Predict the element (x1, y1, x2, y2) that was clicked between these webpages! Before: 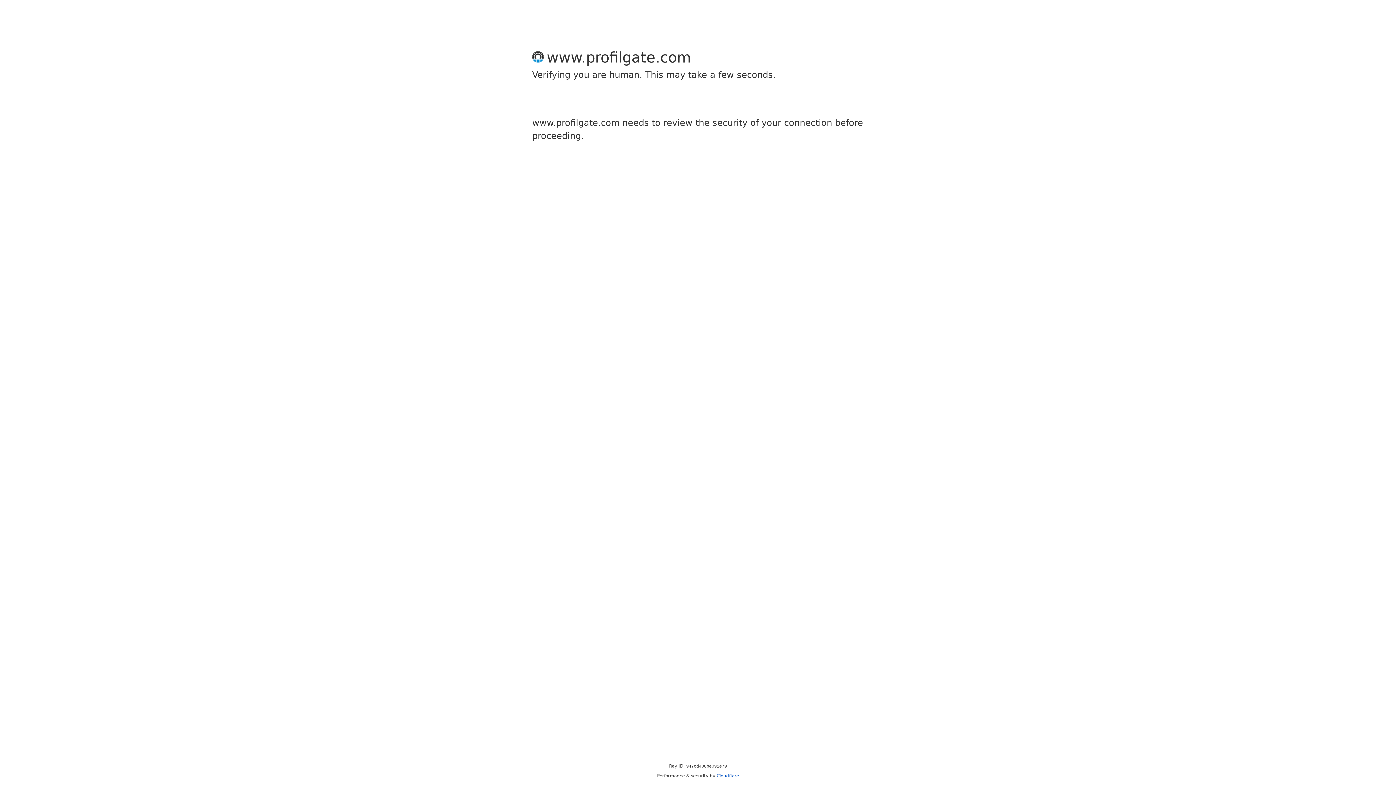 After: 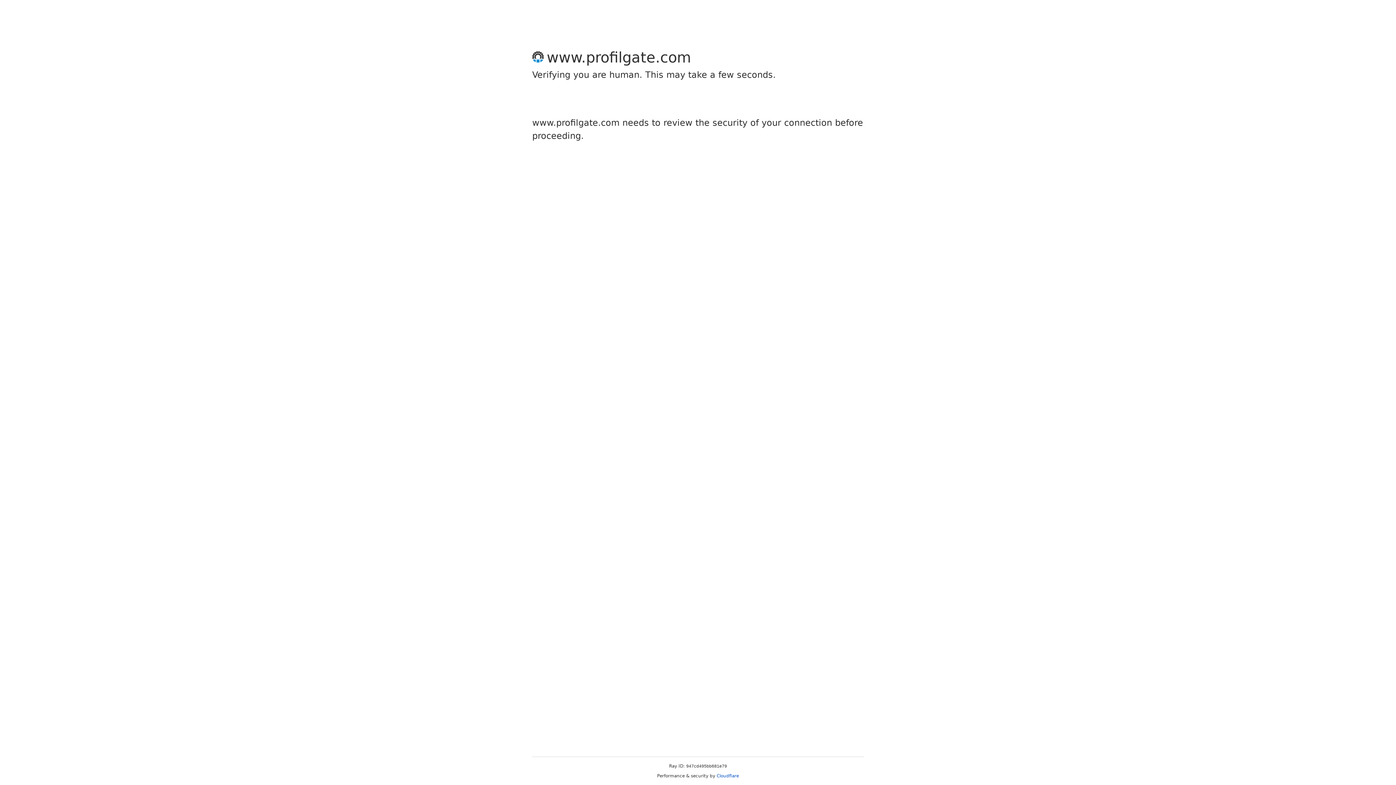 Action: bbox: (716, 773, 739, 778) label: Cloudflare